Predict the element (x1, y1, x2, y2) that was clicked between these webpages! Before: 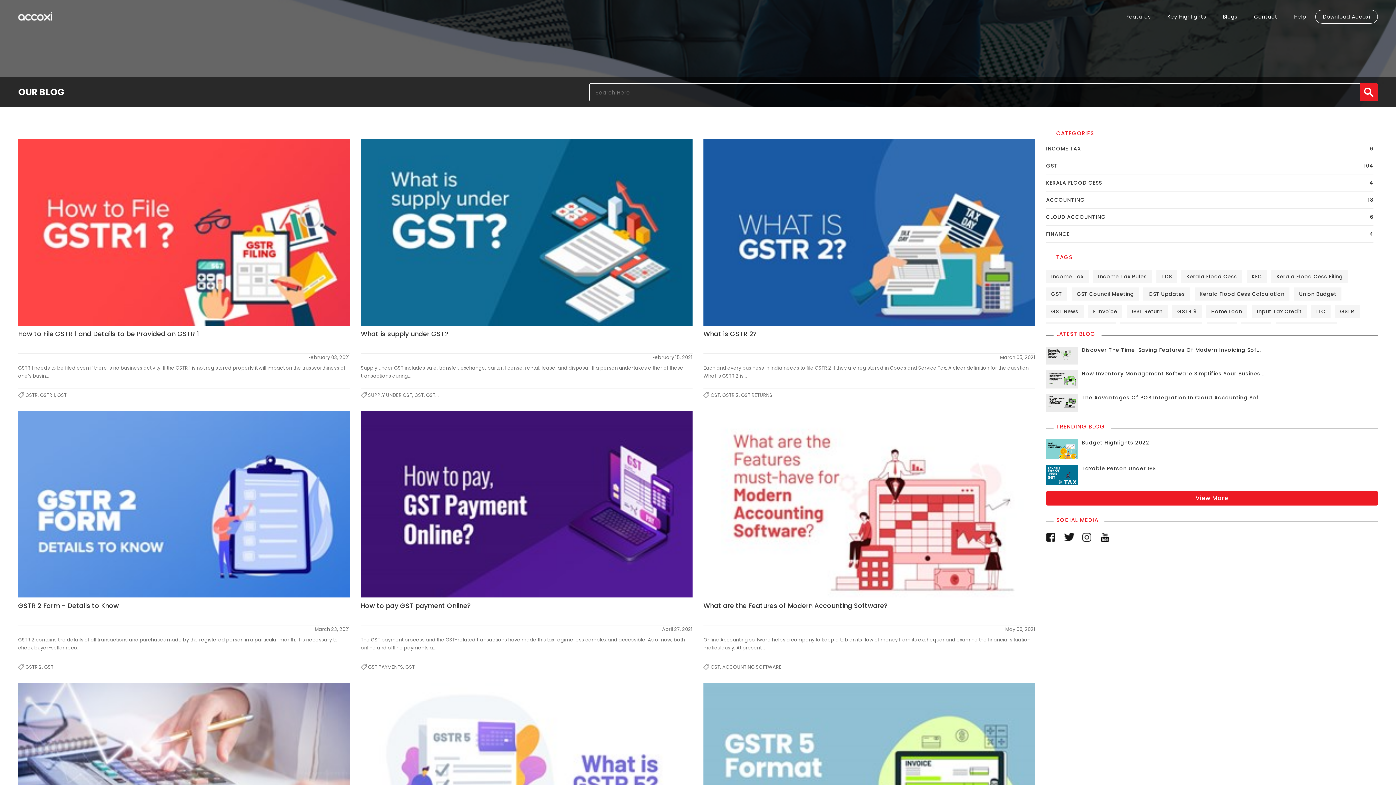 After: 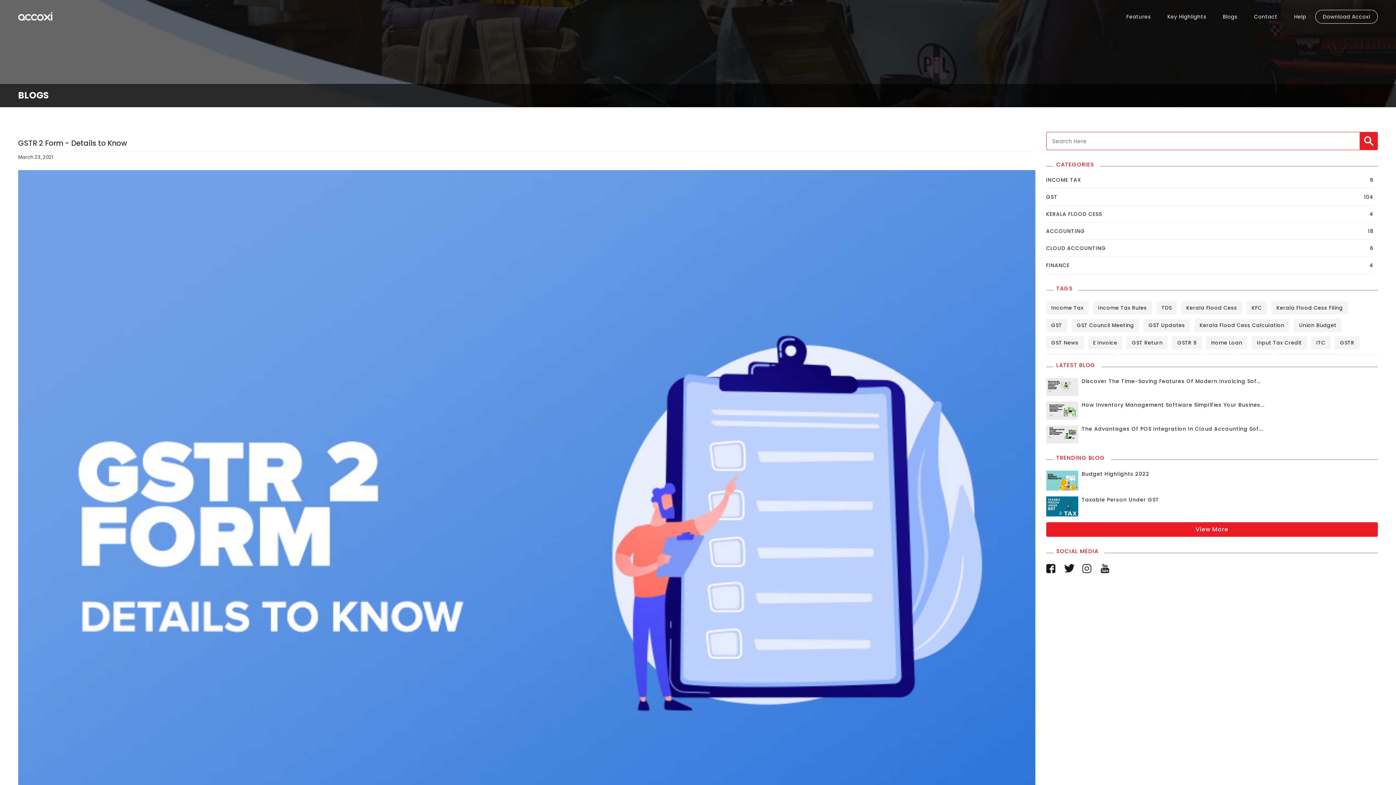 Action: bbox: (18, 411, 350, 676) label: GSTR 2 Form - Details to Know

March 23, 2021

GSTR 2 contains the details of all transactions and purchases made by the registered person in a particular month. It is necessary to check buyer-seller reco...

GSTR 2, GST